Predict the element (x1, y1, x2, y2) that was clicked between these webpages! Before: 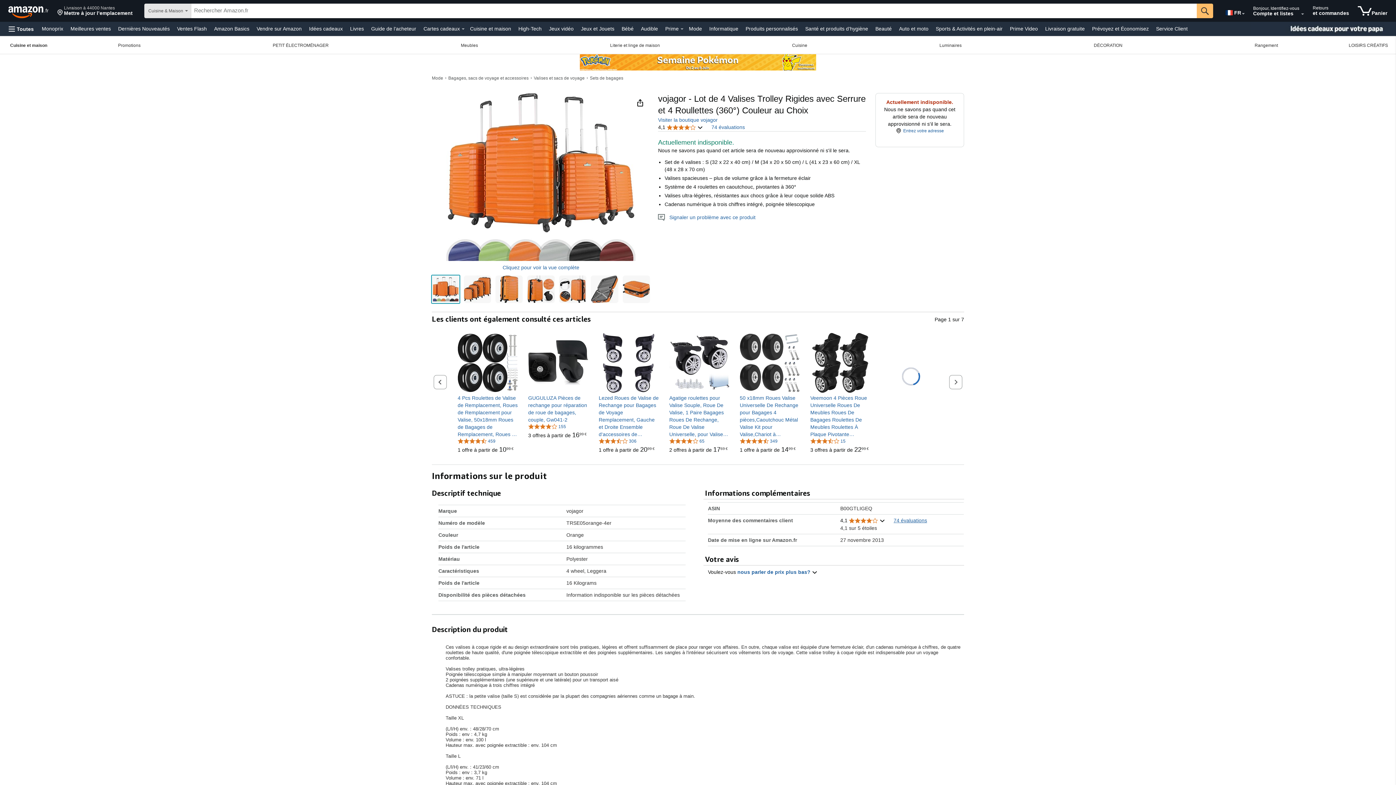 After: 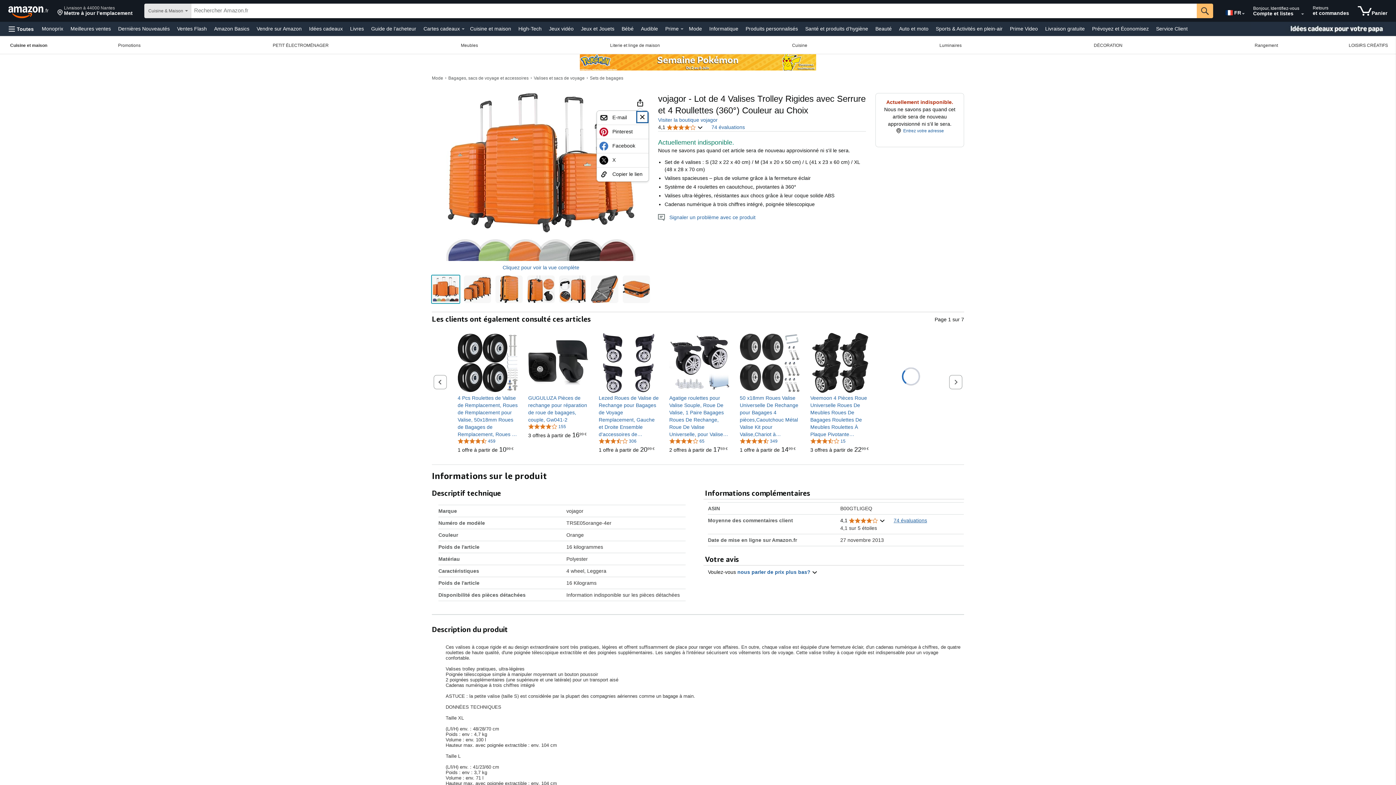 Action: bbox: (636, 98, 644, 107) label: Partager